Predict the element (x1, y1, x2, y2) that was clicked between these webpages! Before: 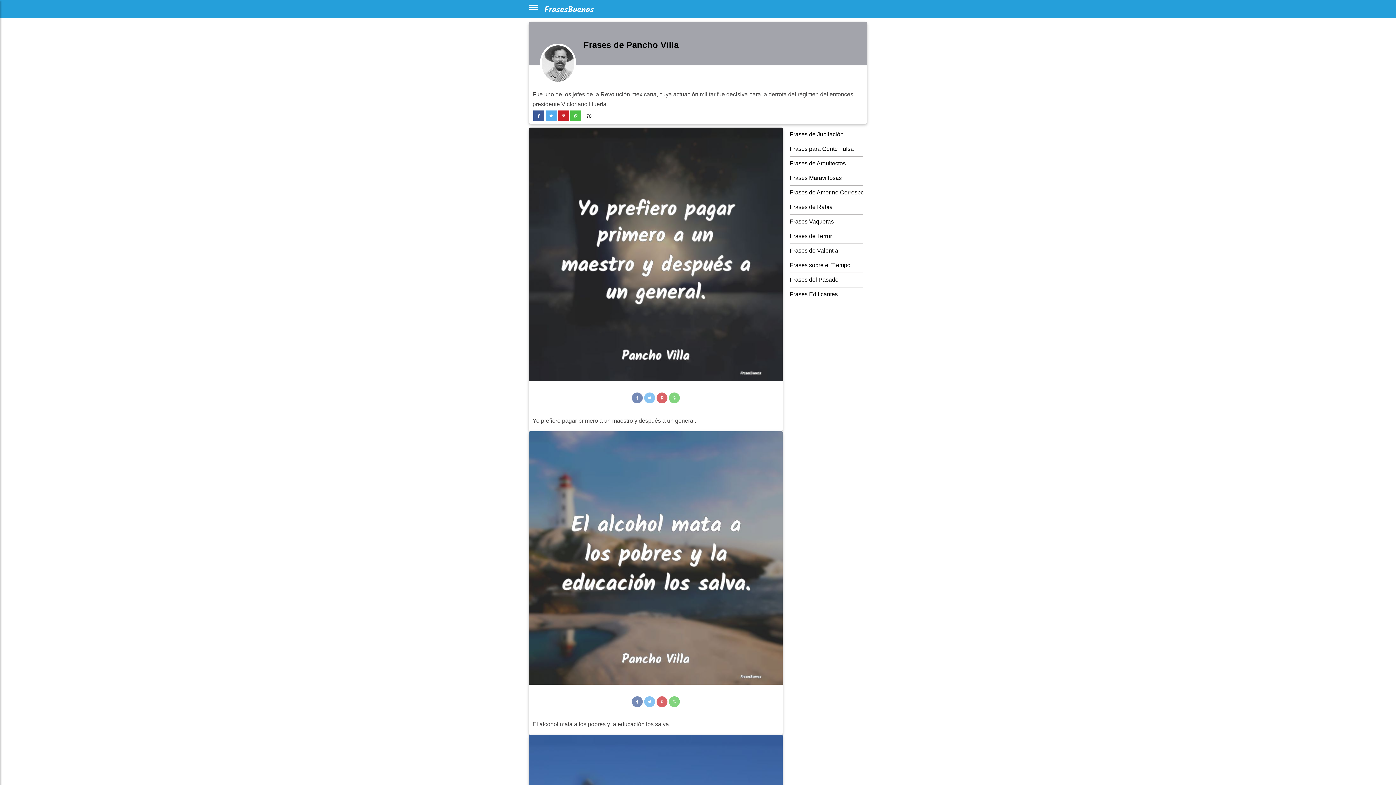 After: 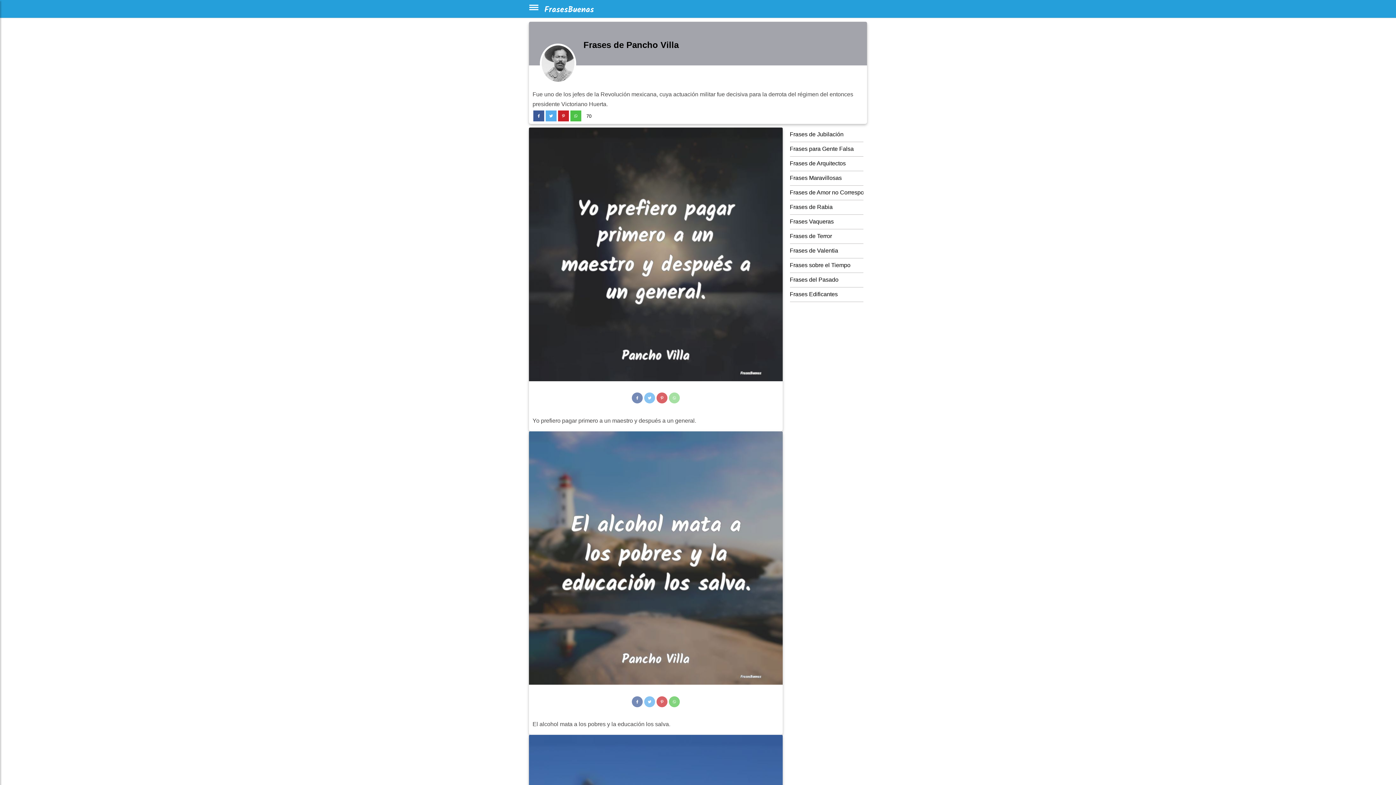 Action: label: compartir whatsapp bbox: (669, 392, 679, 403)